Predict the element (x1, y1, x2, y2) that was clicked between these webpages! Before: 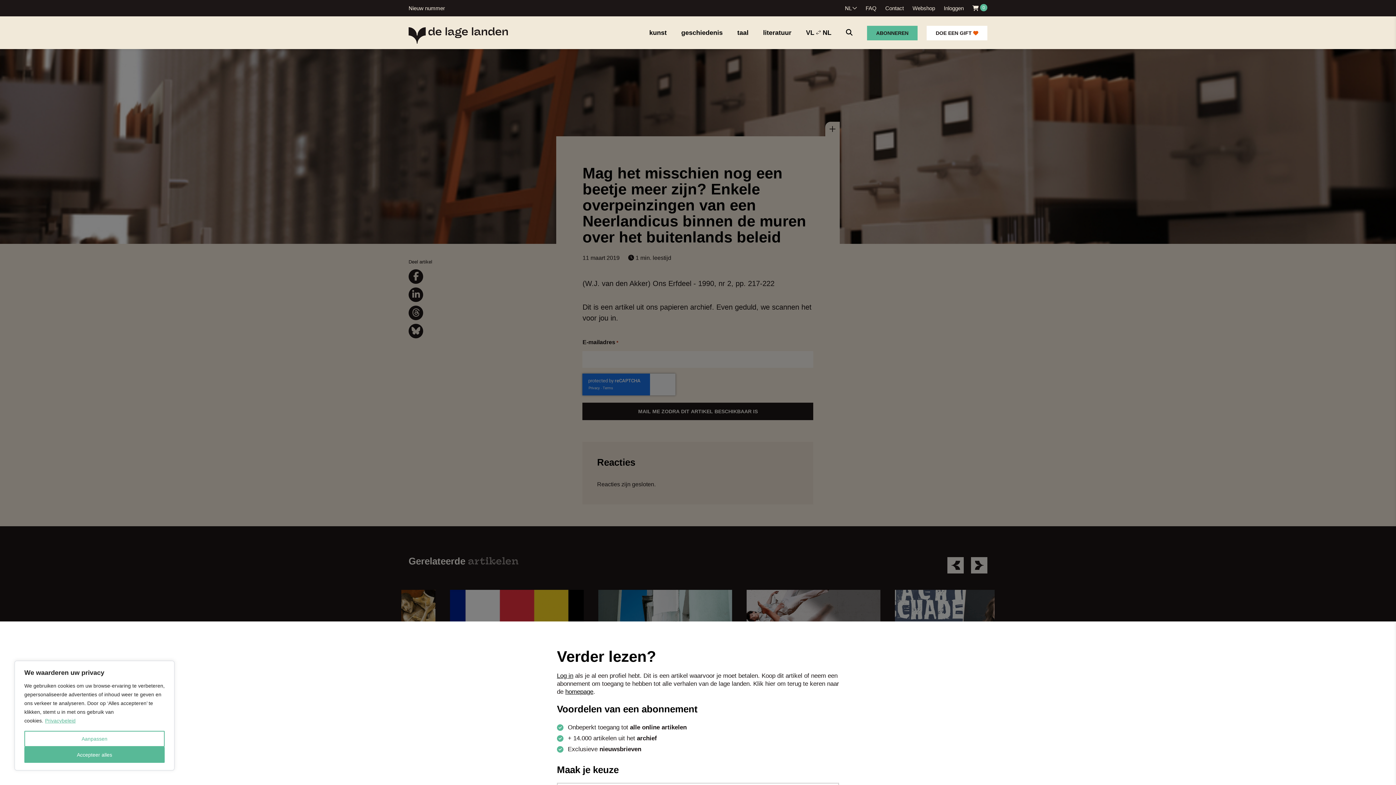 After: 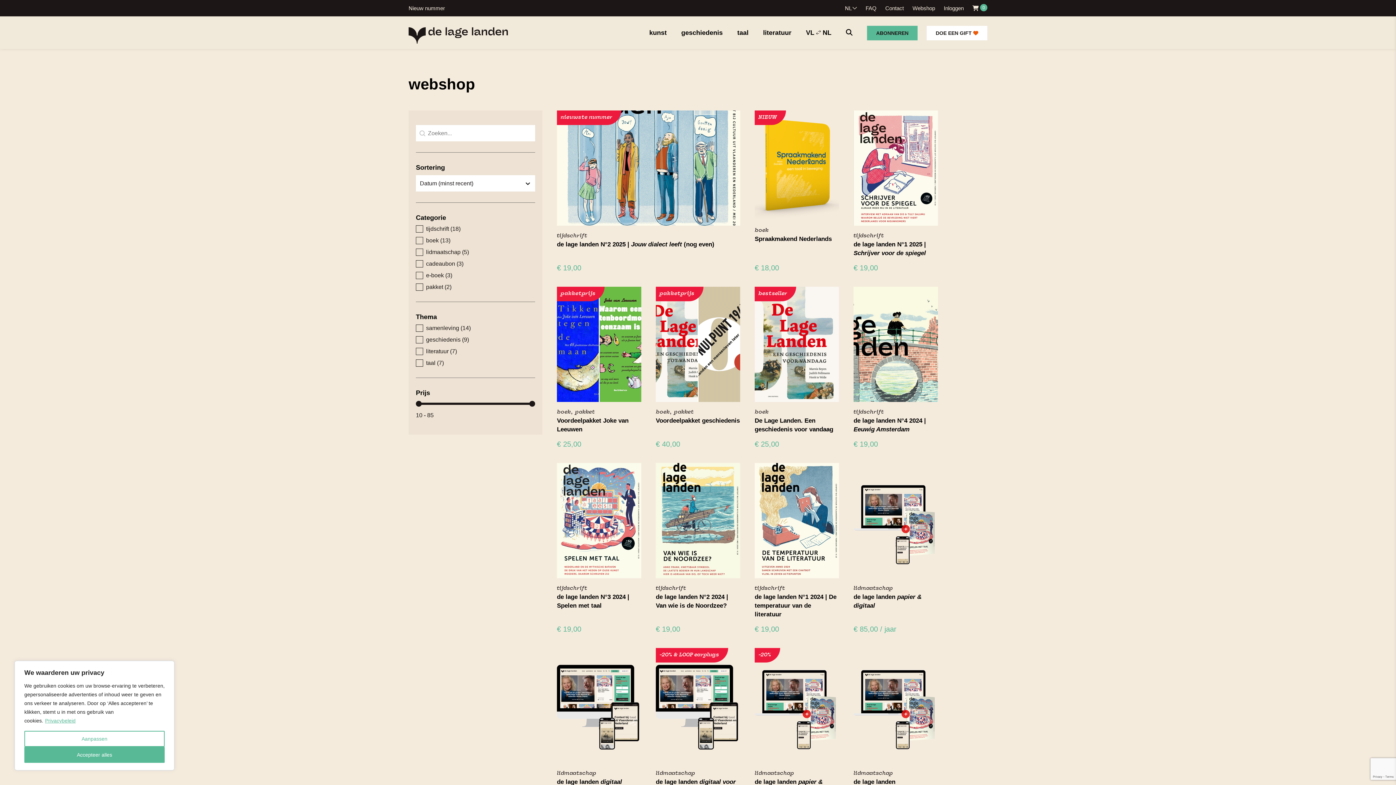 Action: label: Webshop bbox: (912, 5, 935, 11)